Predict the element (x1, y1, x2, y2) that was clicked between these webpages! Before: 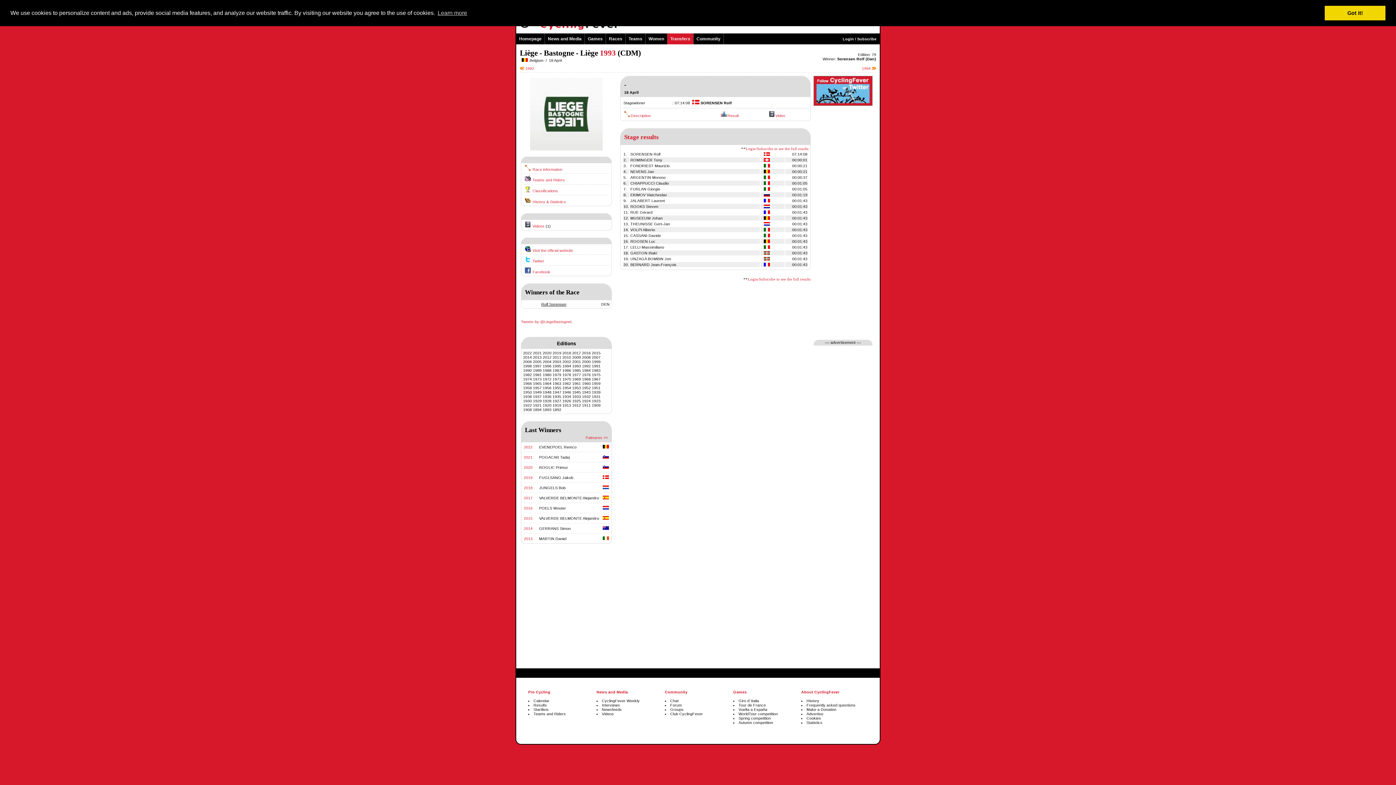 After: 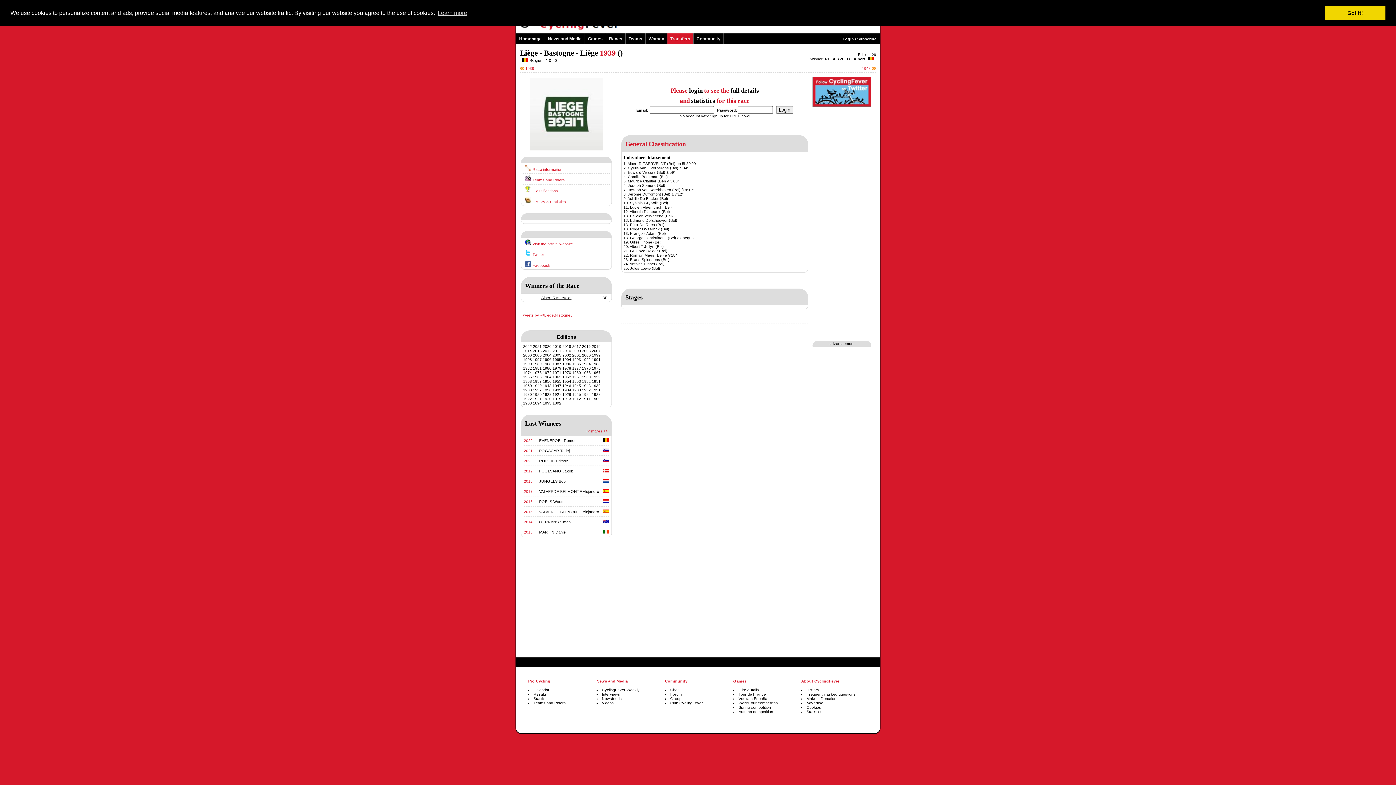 Action: label: 1939 bbox: (592, 390, 600, 394)